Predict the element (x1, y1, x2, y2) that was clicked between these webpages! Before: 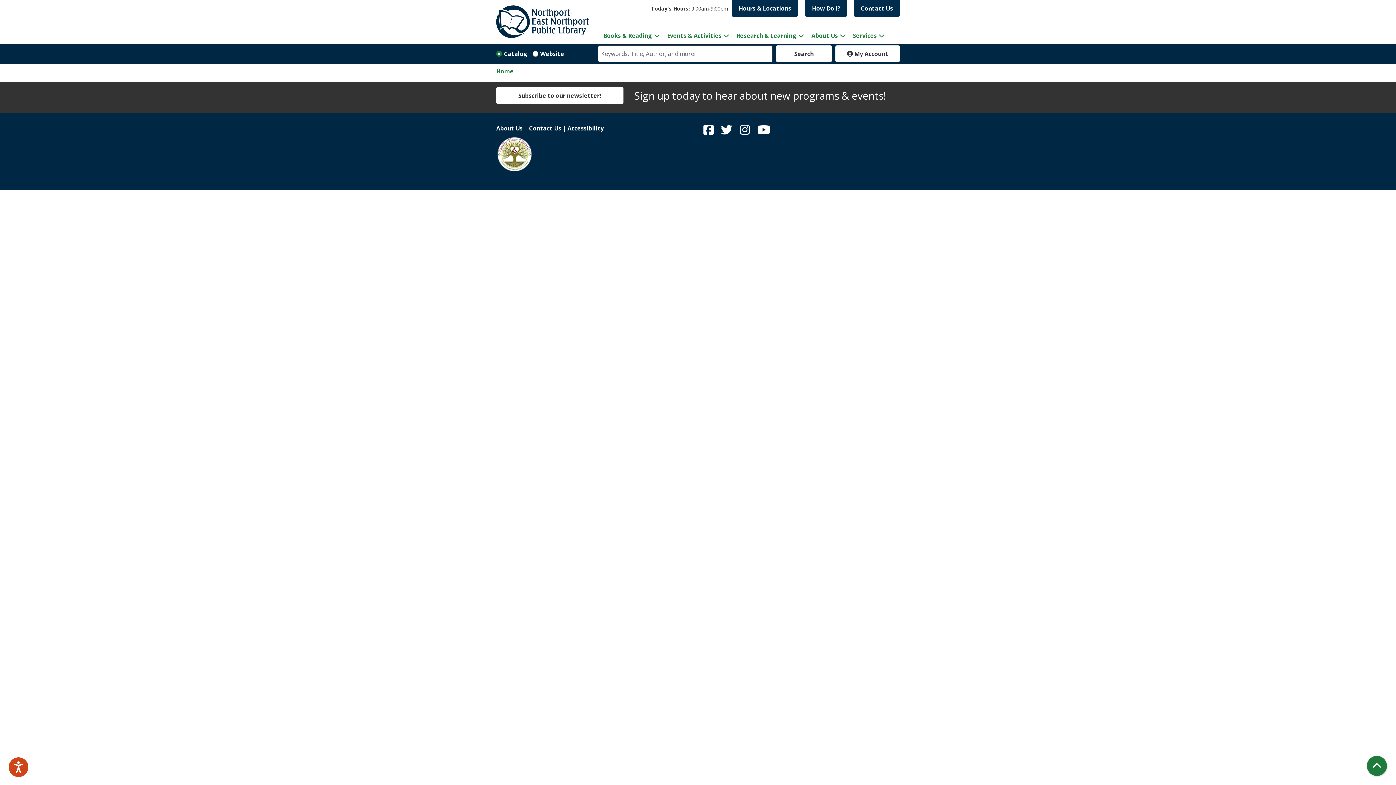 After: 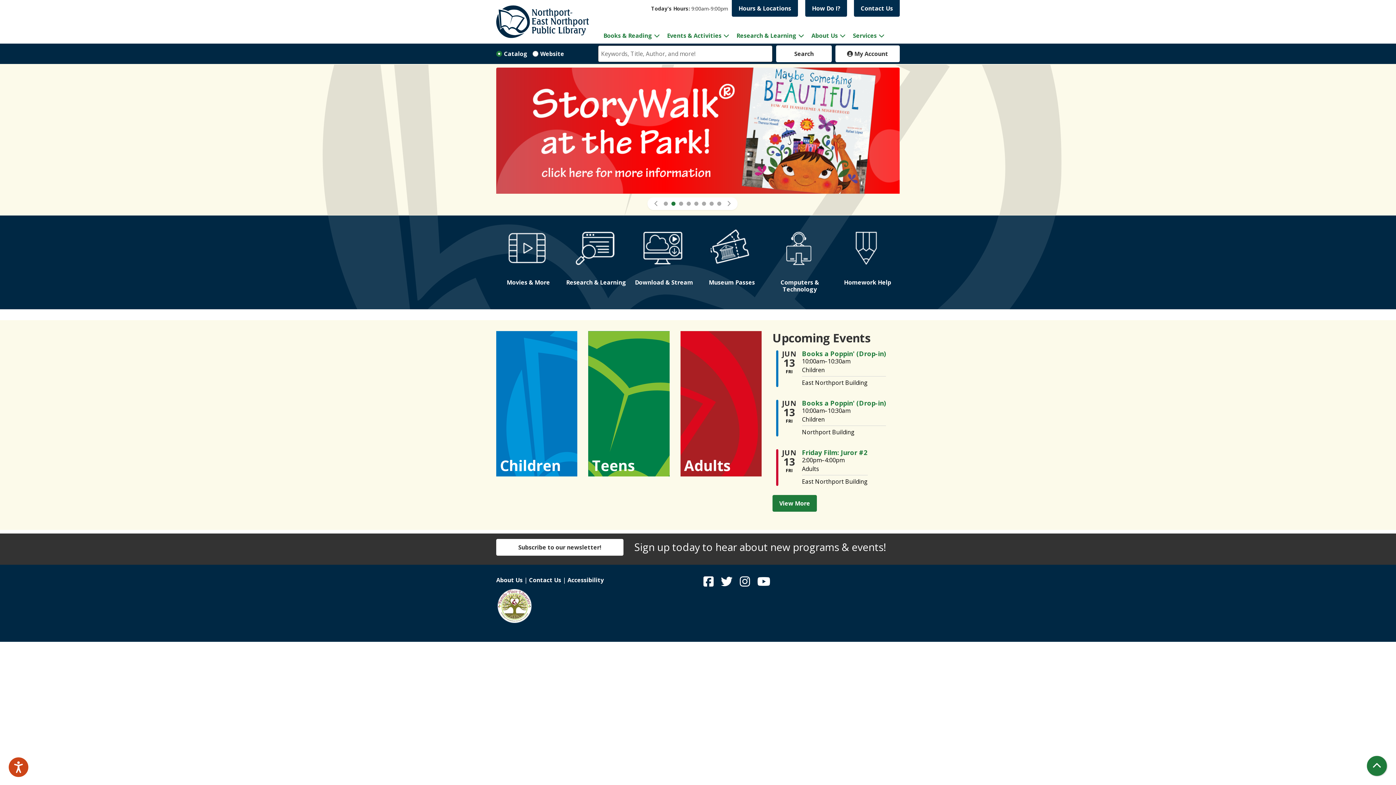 Action: bbox: (496, 0, 589, 43)